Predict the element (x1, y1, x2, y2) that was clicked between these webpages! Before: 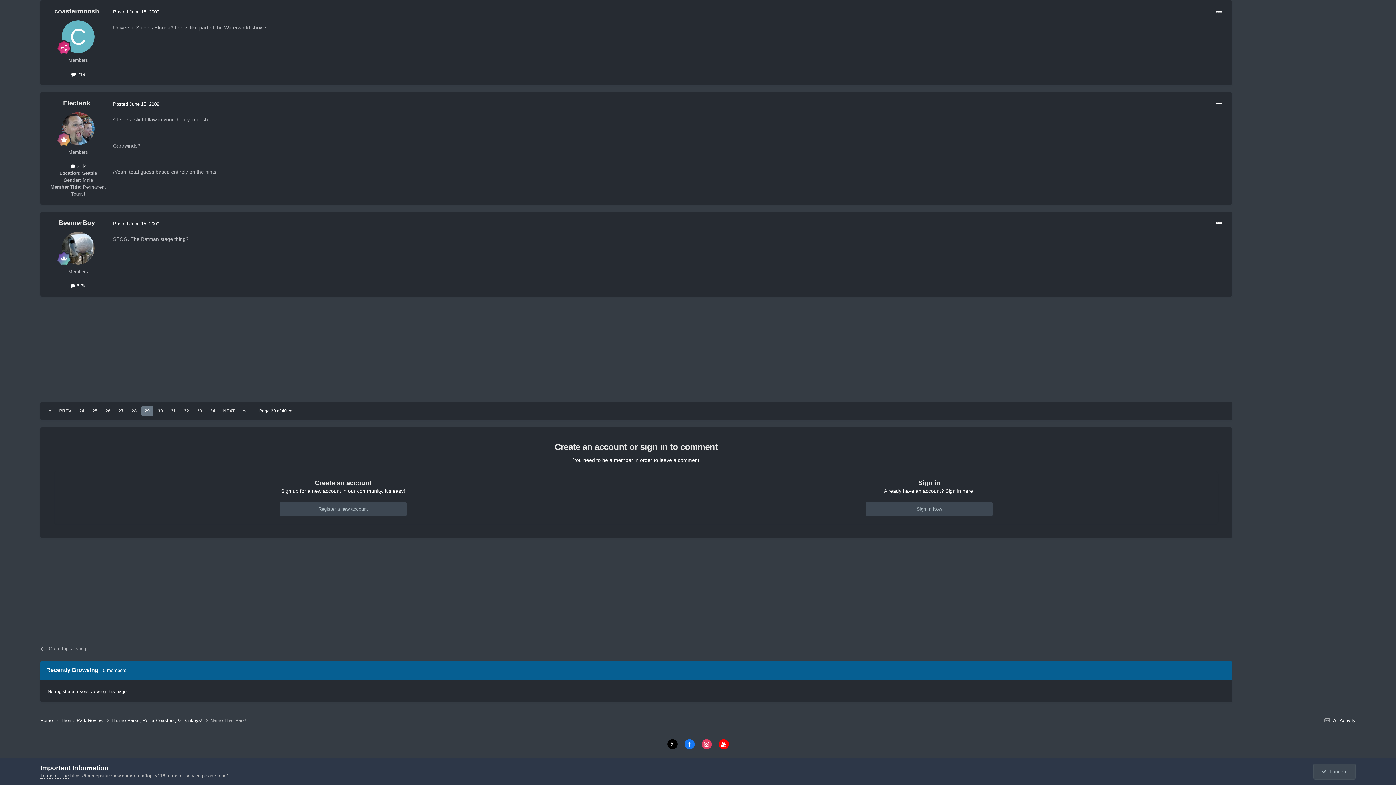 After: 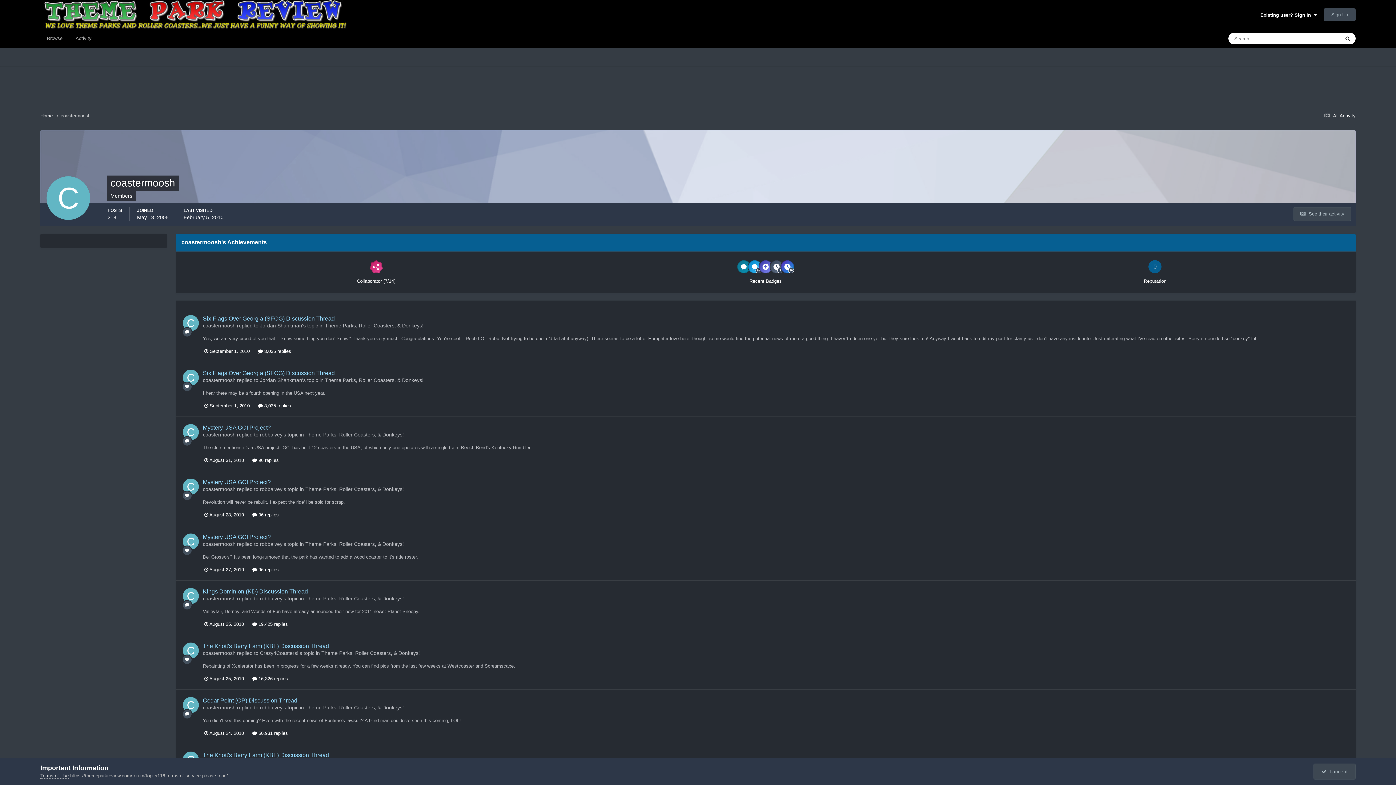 Action: label: coastermoosh bbox: (54, 7, 99, 14)